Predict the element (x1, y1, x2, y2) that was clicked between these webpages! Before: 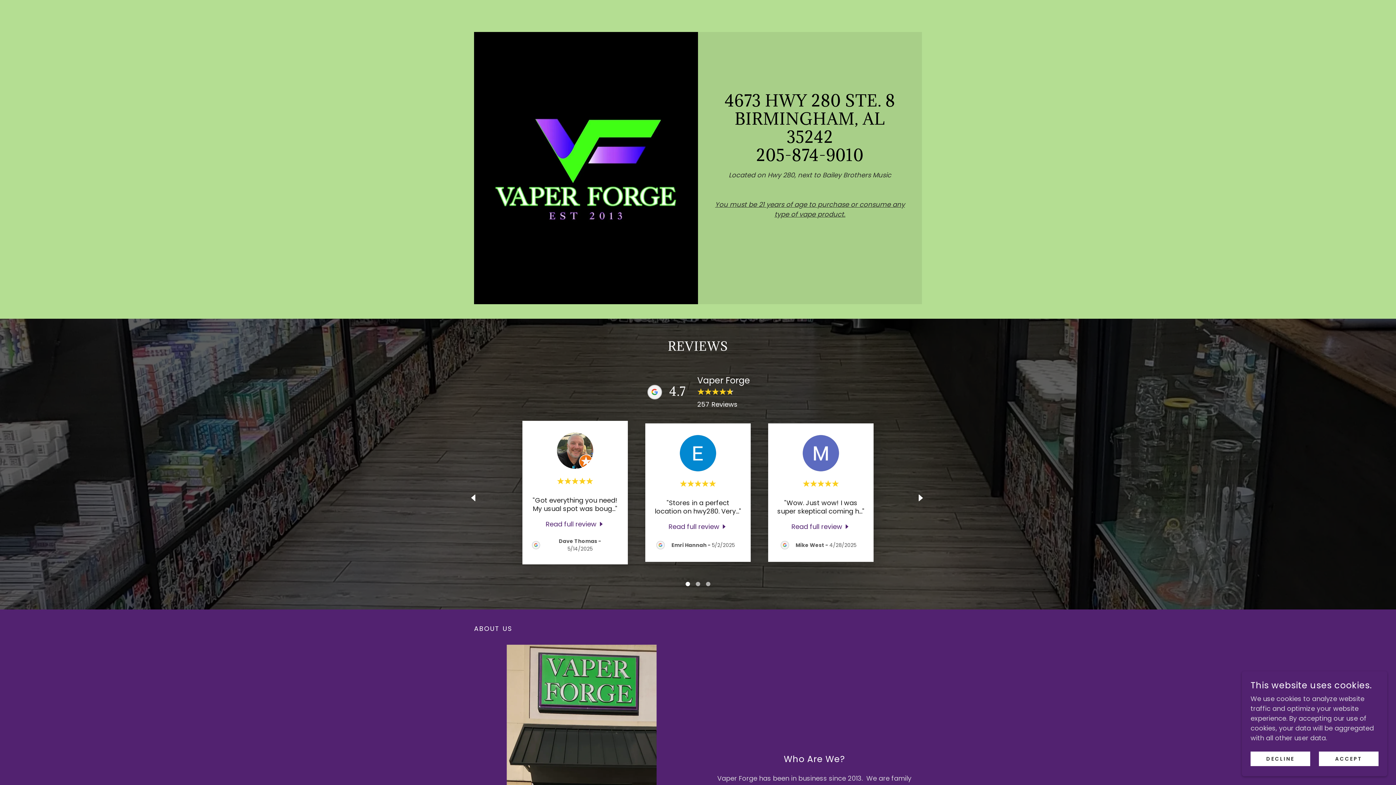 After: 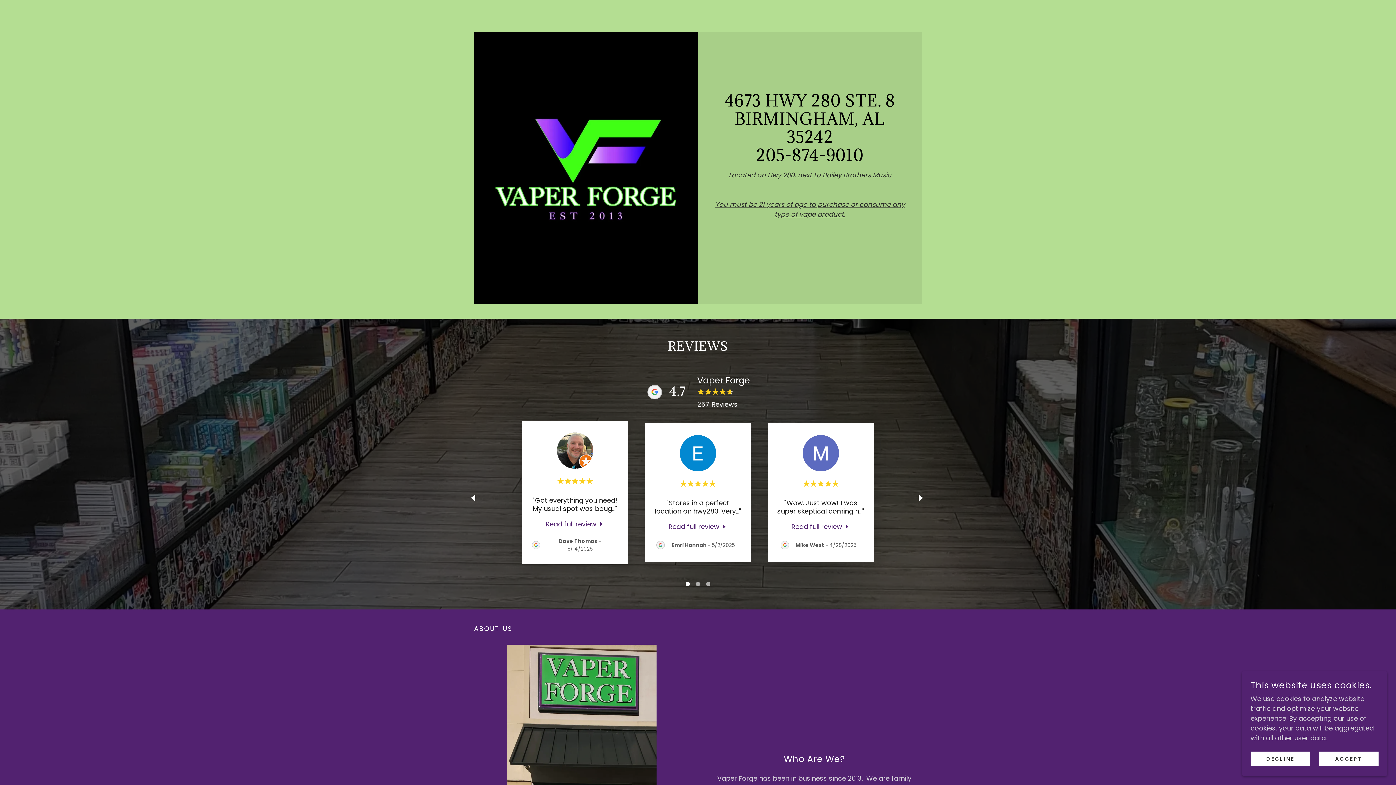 Action: label: Read full review bbox: (545, 518, 604, 529)